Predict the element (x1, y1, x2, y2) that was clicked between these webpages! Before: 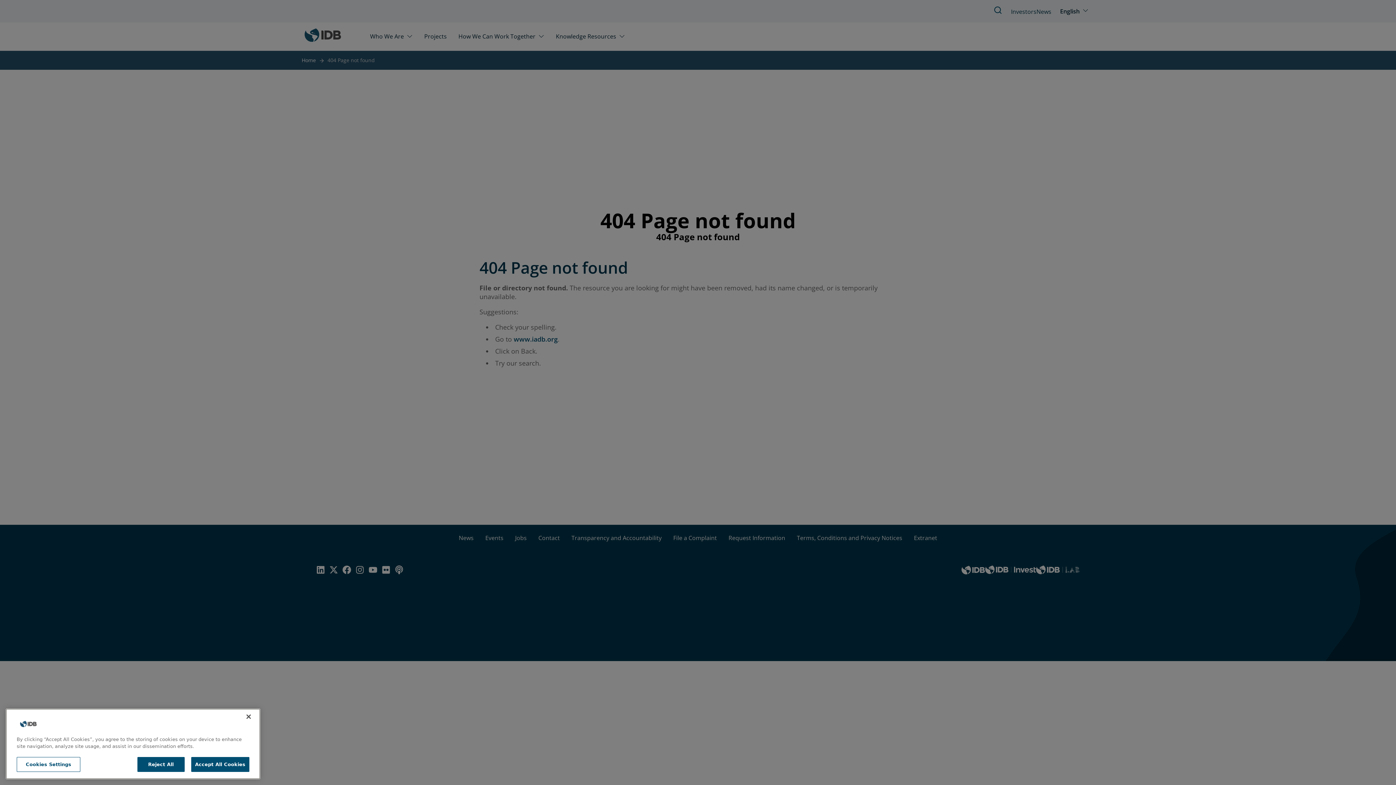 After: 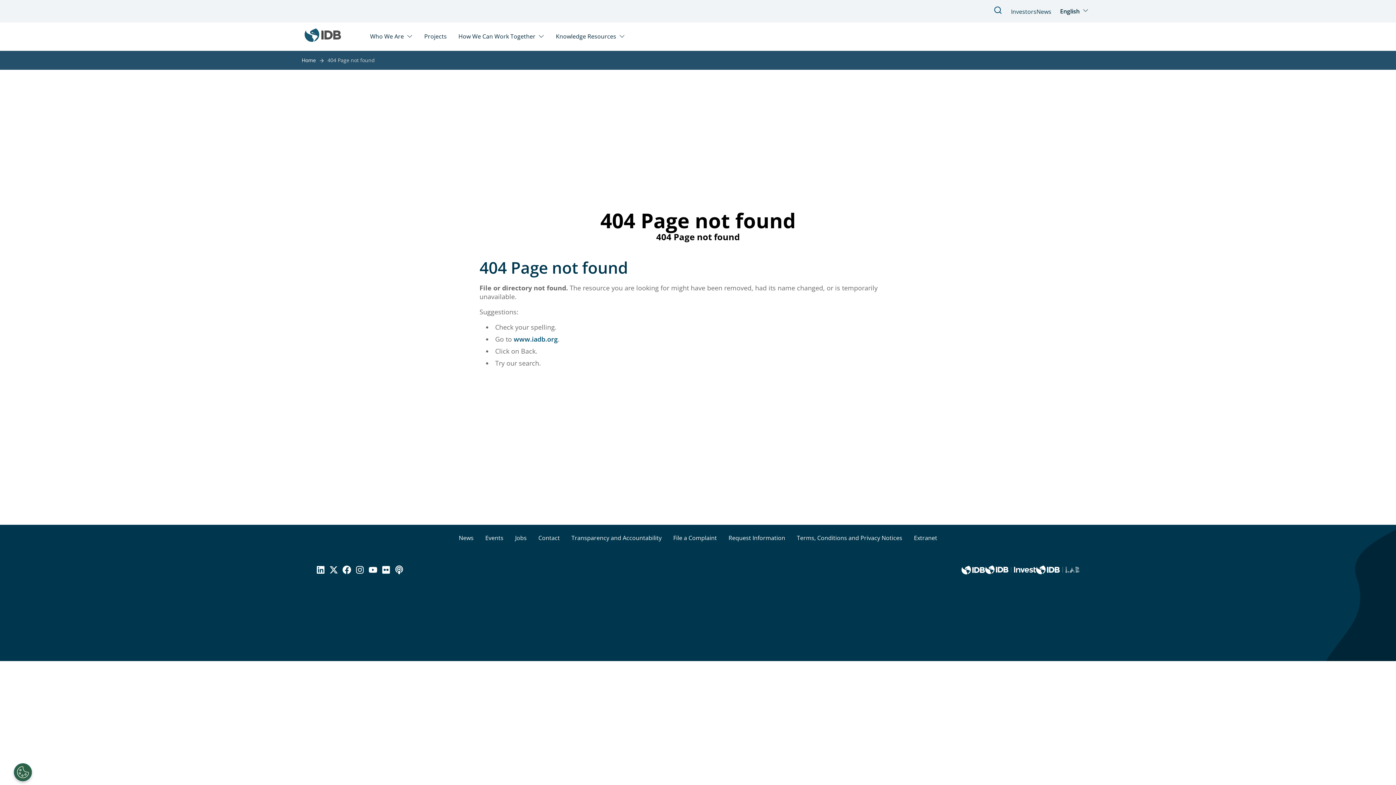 Action: label: Accept All Cookies bbox: (191, 763, 249, 777)